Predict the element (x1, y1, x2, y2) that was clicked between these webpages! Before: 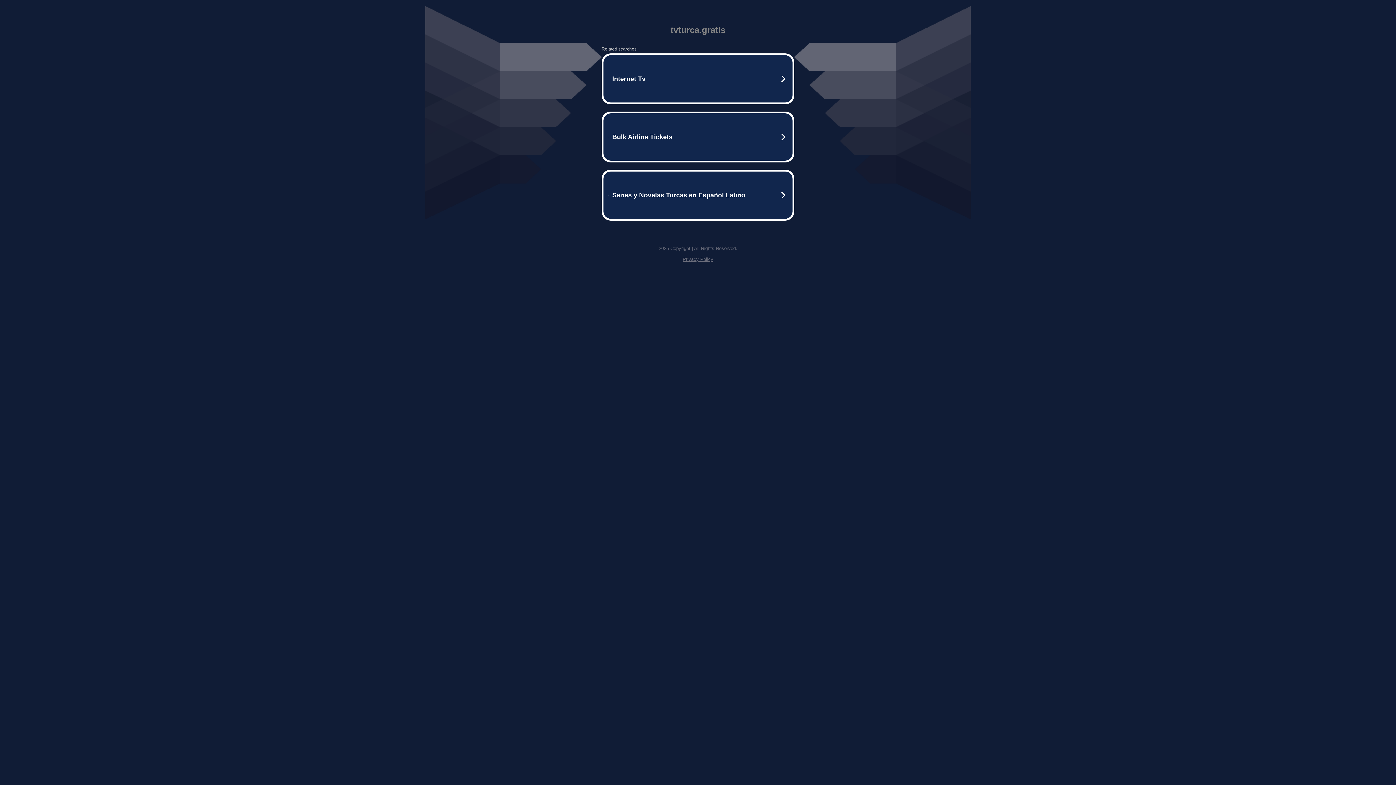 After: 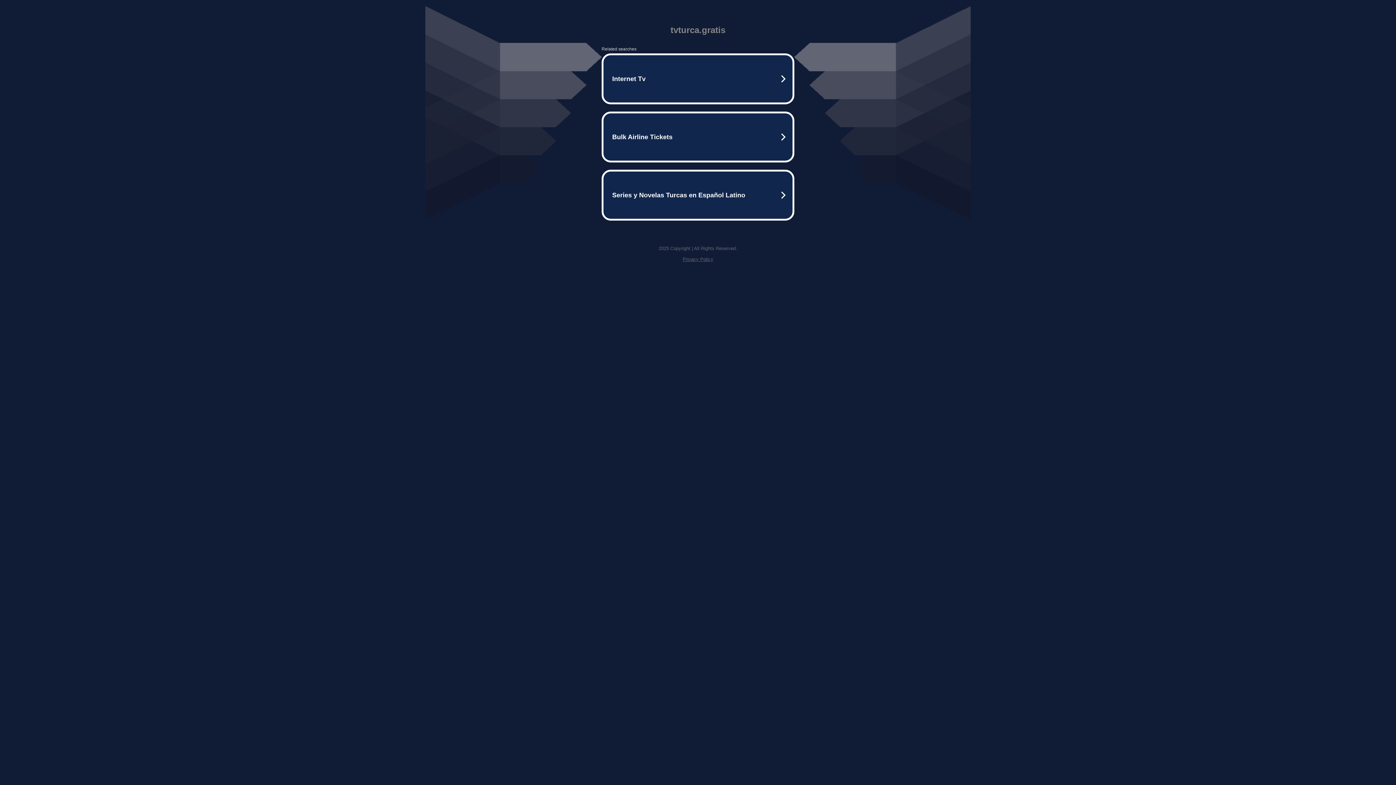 Action: bbox: (682, 256, 713, 262) label: Privacy Policy